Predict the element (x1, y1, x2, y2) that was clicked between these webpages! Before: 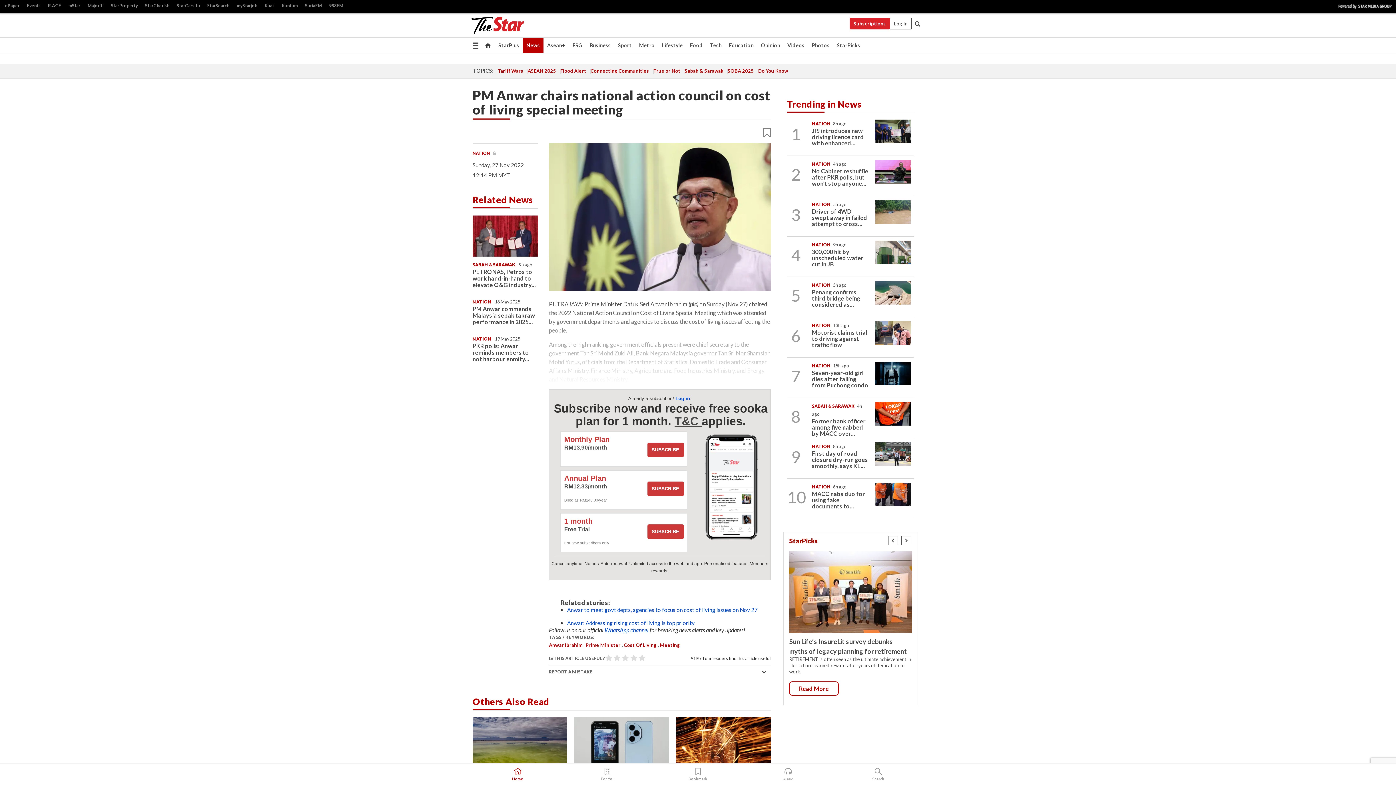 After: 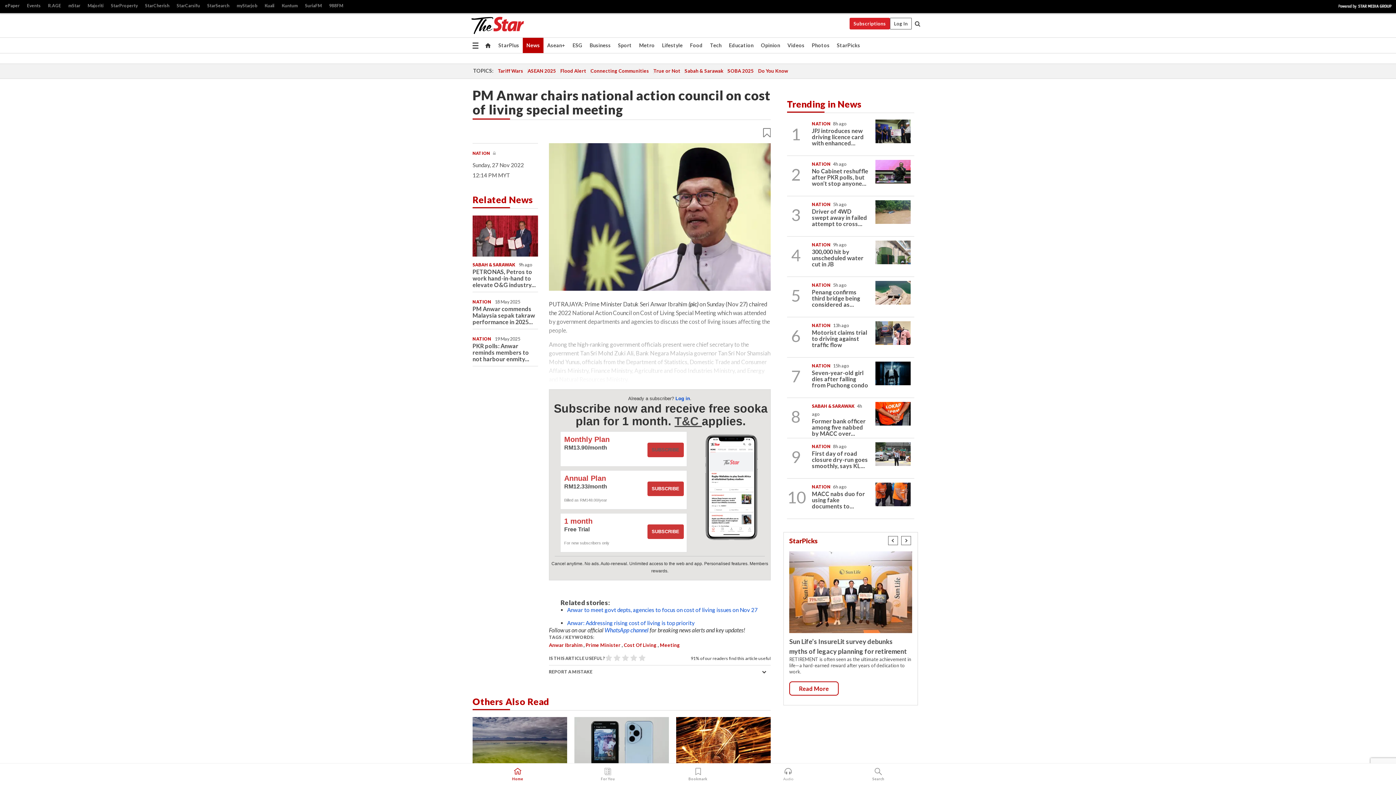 Action: bbox: (647, 442, 683, 457) label: SUBSCRIBE